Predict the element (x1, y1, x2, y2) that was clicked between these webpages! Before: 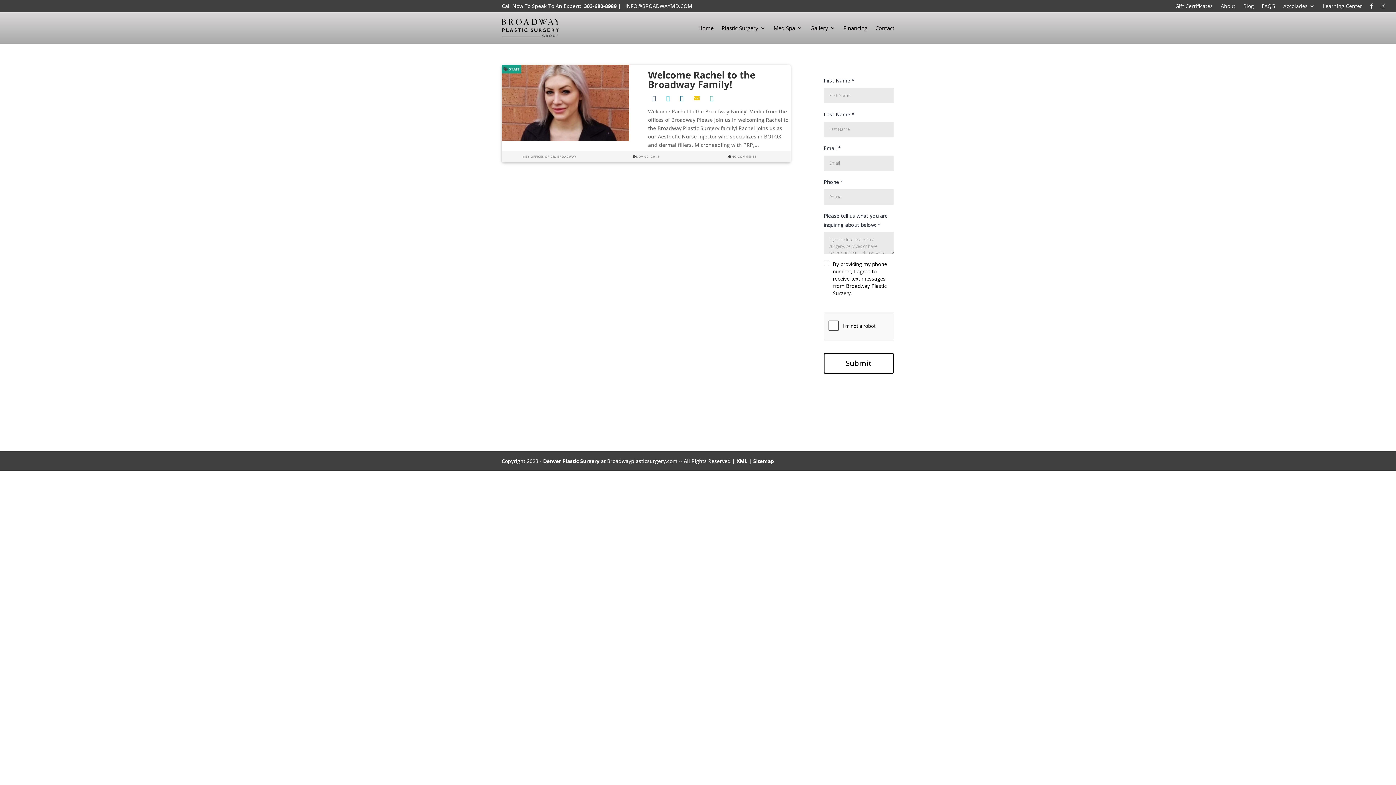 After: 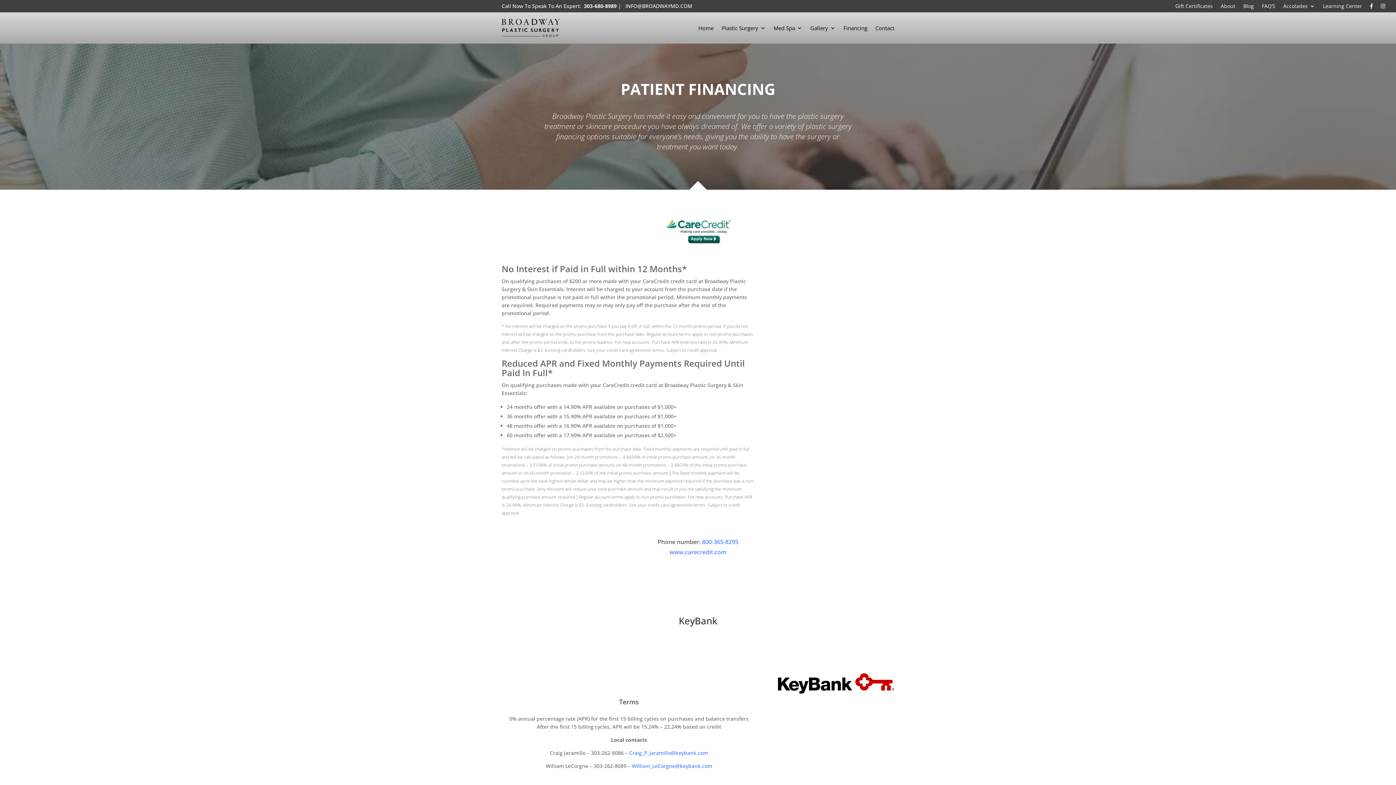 Action: label: Financing bbox: (843, 14, 867, 41)